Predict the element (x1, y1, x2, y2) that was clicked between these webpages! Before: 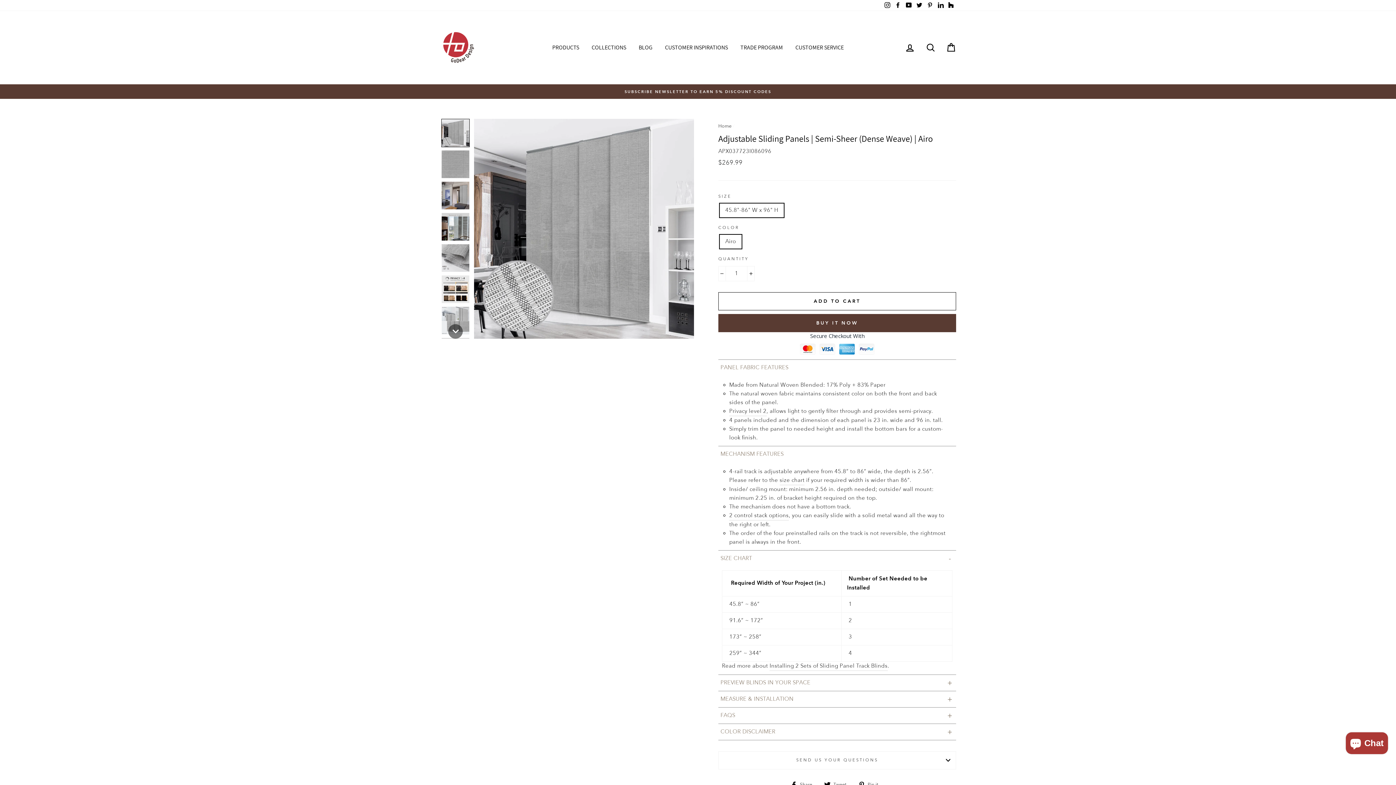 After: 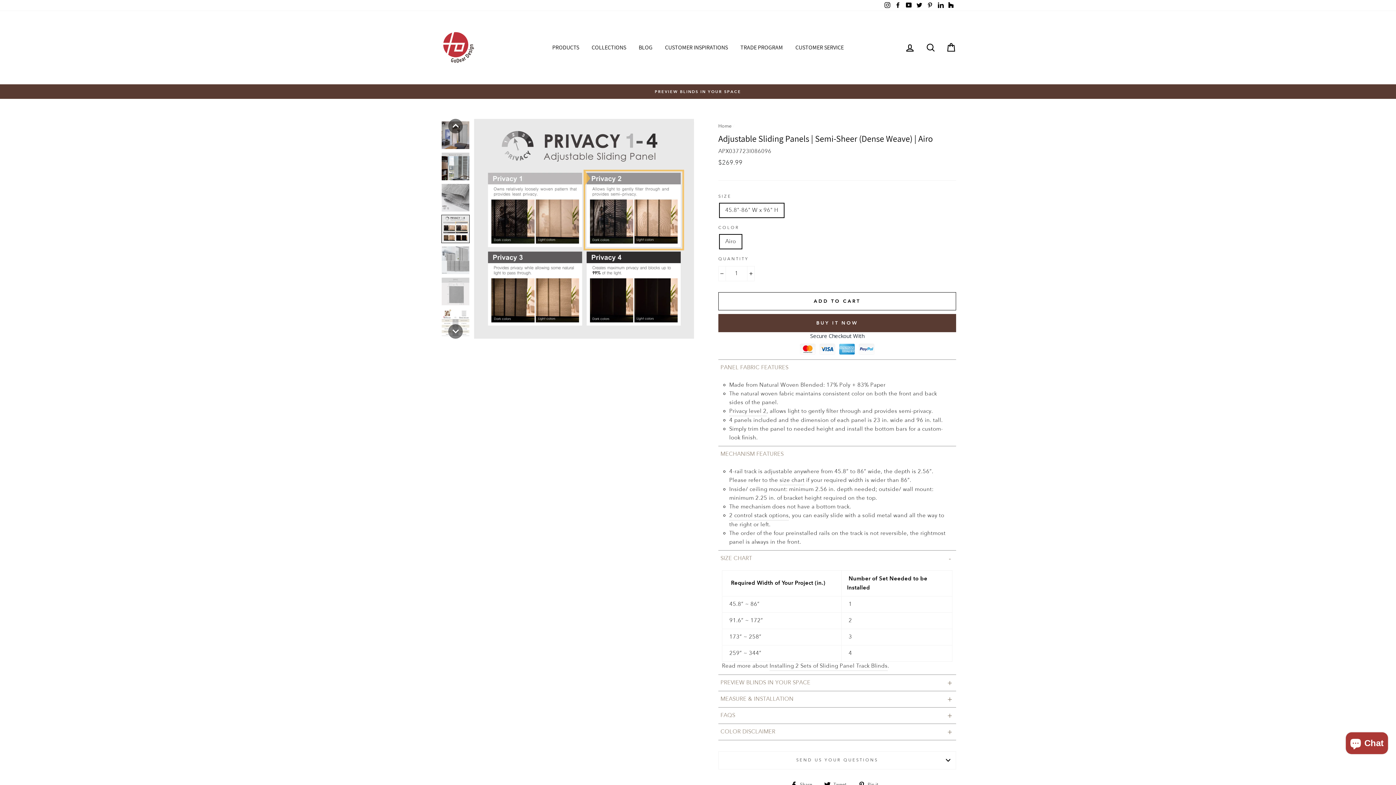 Action: bbox: (441, 275, 469, 303)